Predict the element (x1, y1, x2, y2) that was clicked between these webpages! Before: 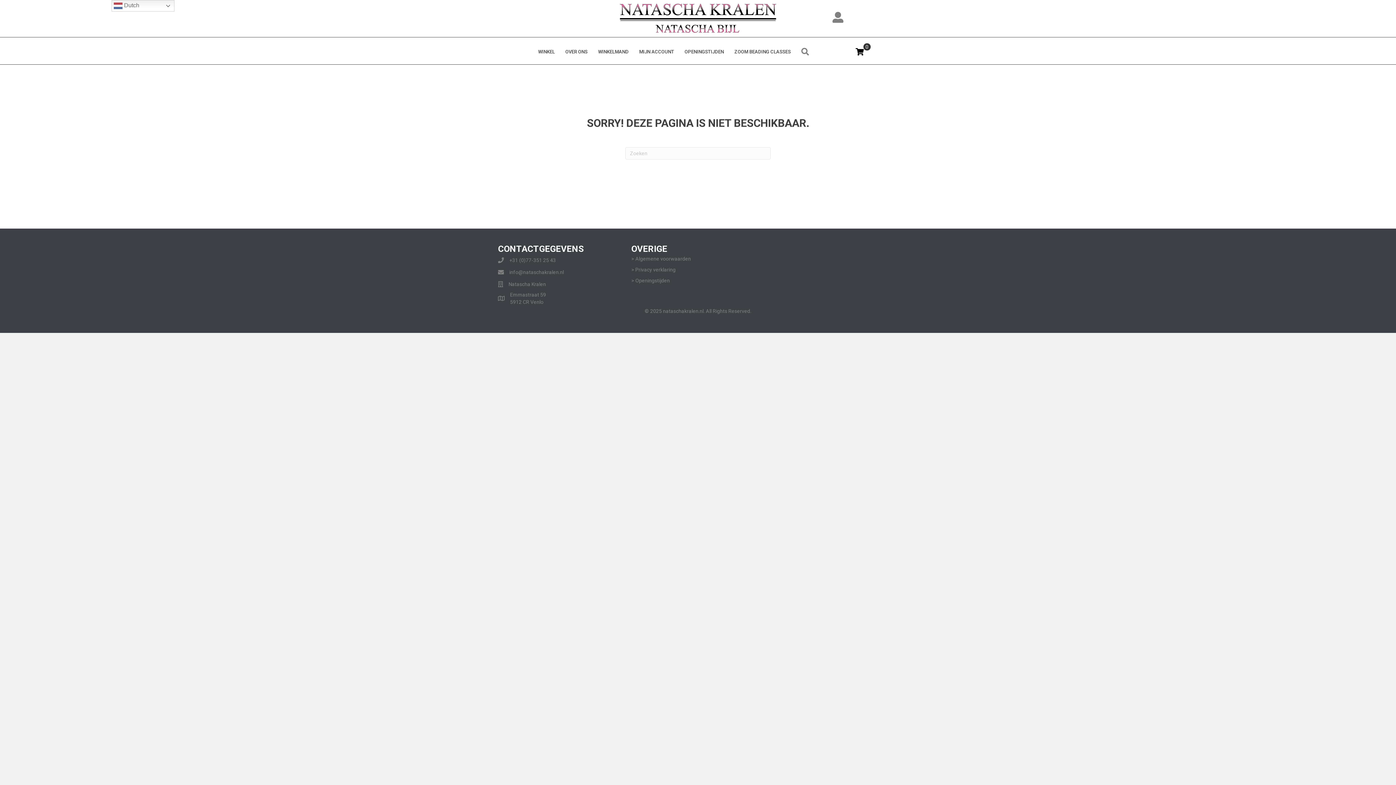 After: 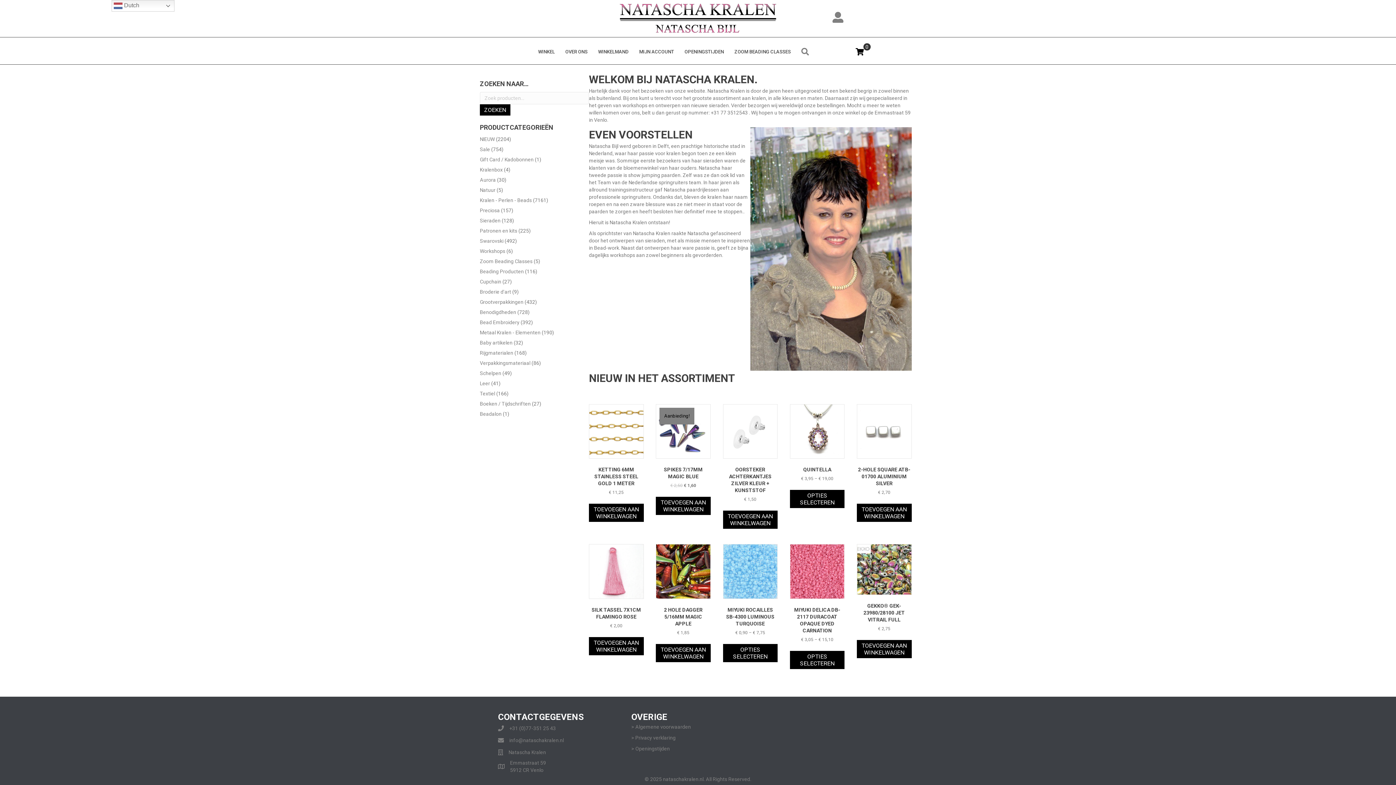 Action: bbox: (560, 44, 592, 59) label: OVER ONS